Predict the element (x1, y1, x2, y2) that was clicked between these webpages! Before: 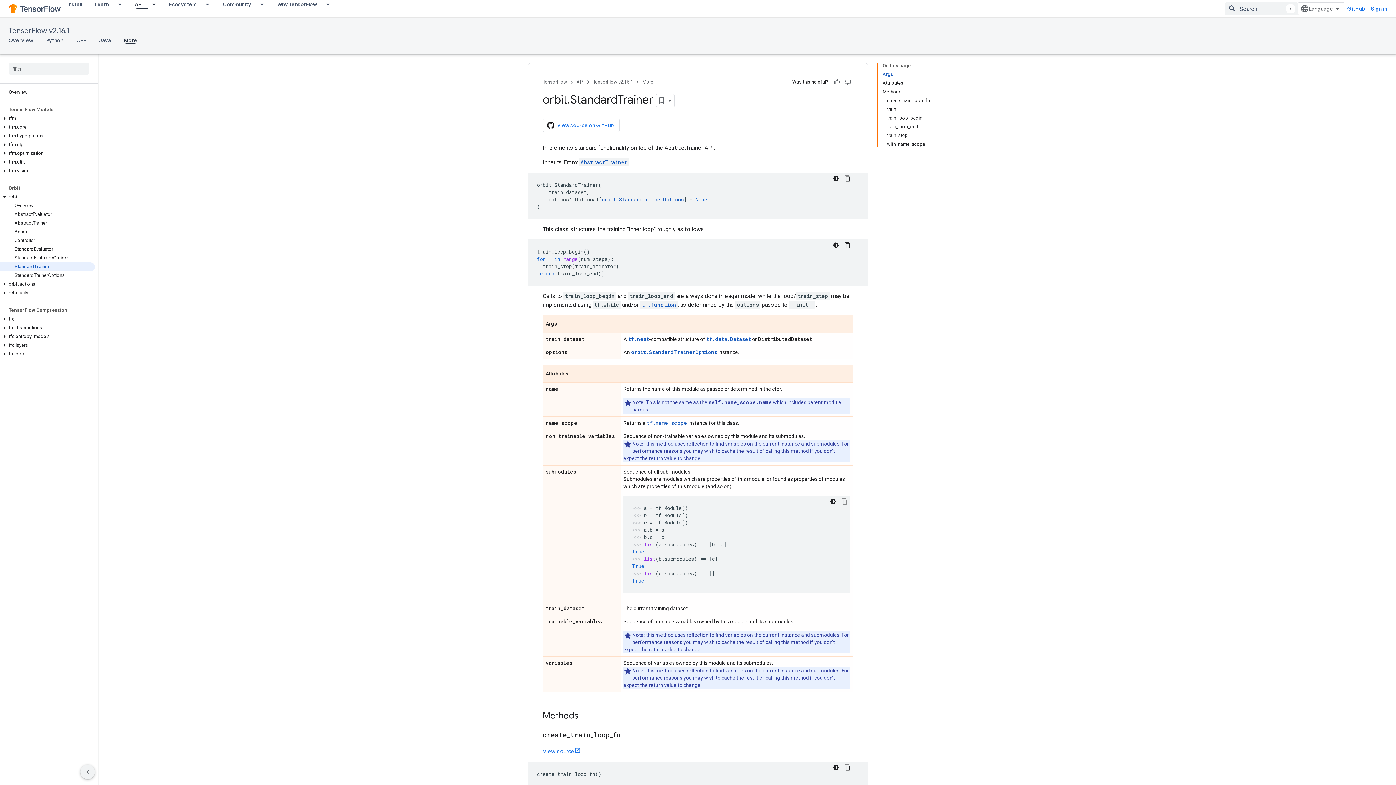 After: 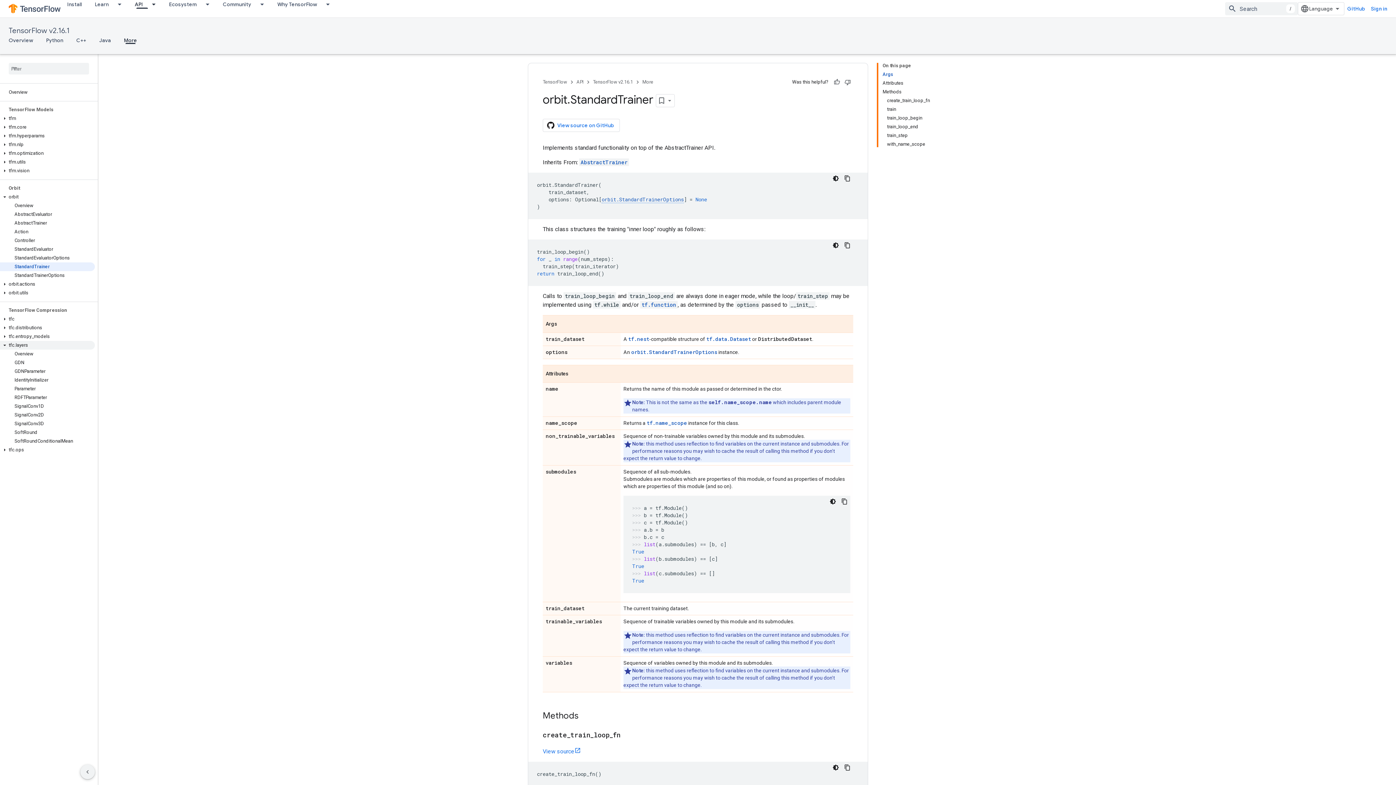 Action: bbox: (0, 341, 94, 349) label: tfc.layers